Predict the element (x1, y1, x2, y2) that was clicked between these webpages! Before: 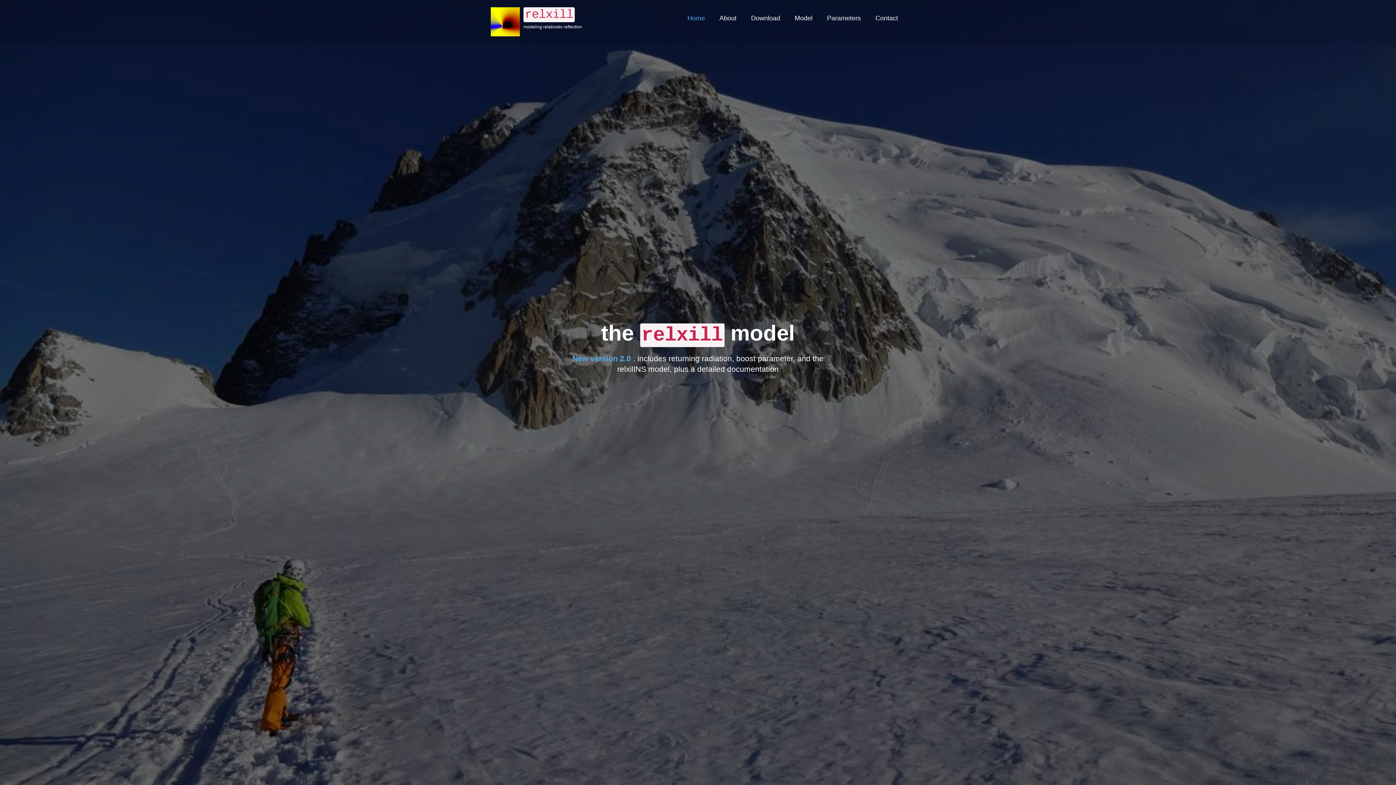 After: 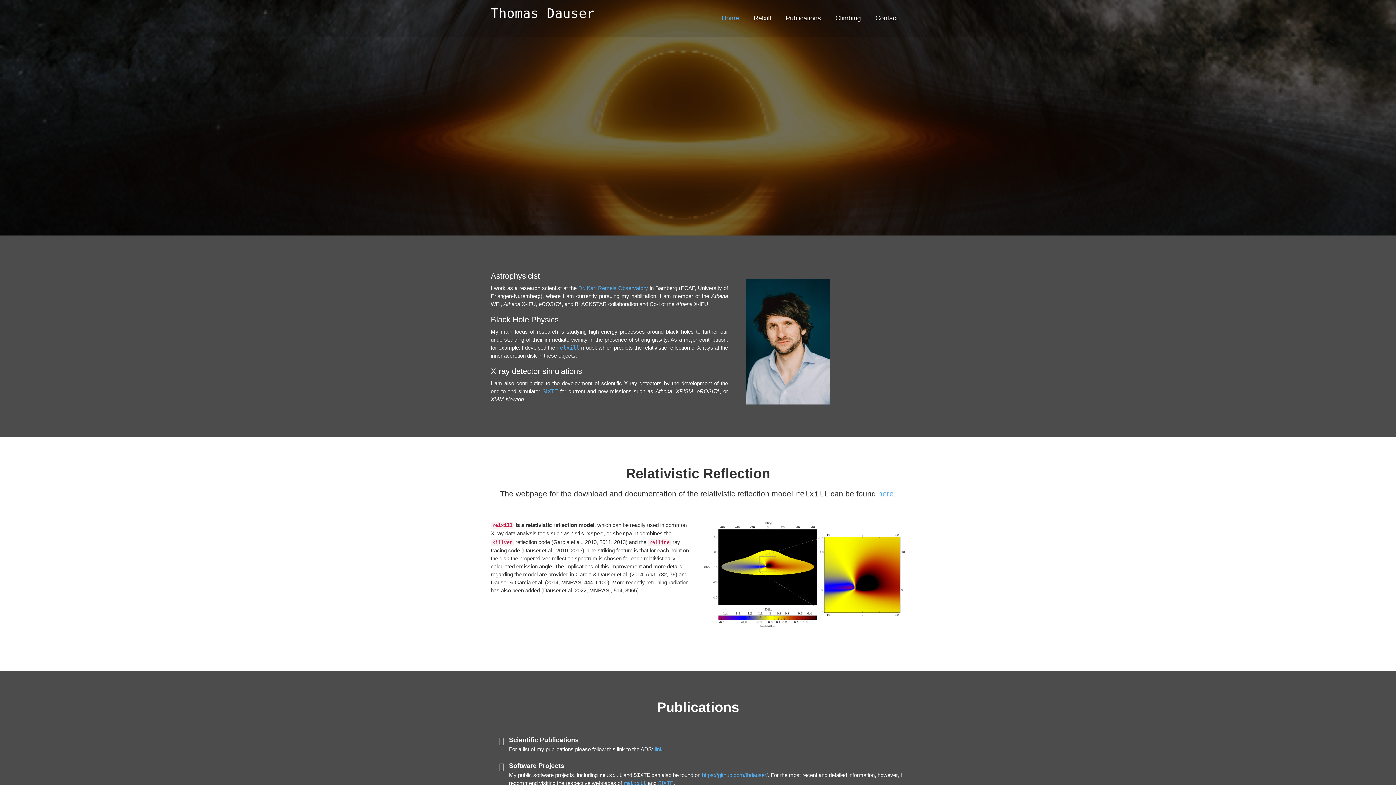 Action: bbox: (490, 7, 520, 36)